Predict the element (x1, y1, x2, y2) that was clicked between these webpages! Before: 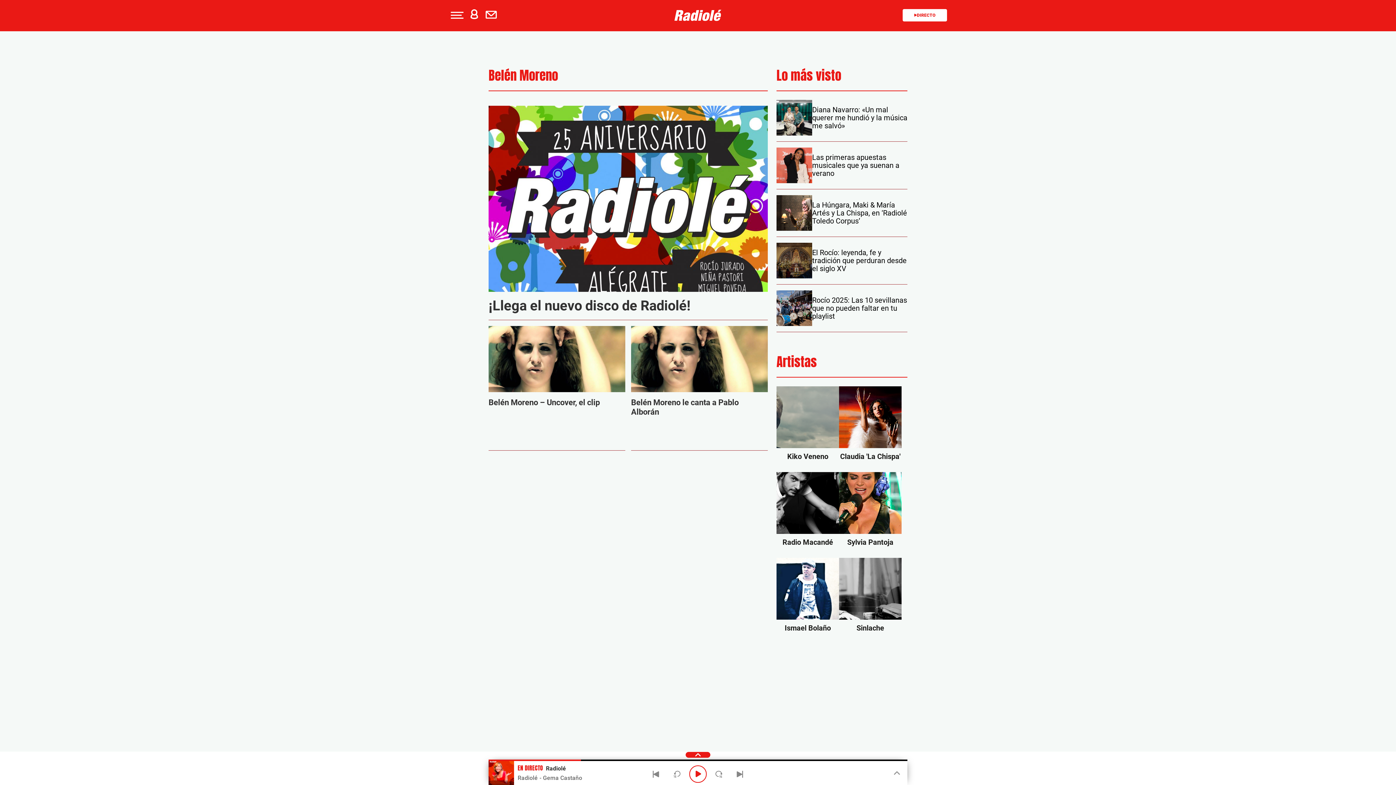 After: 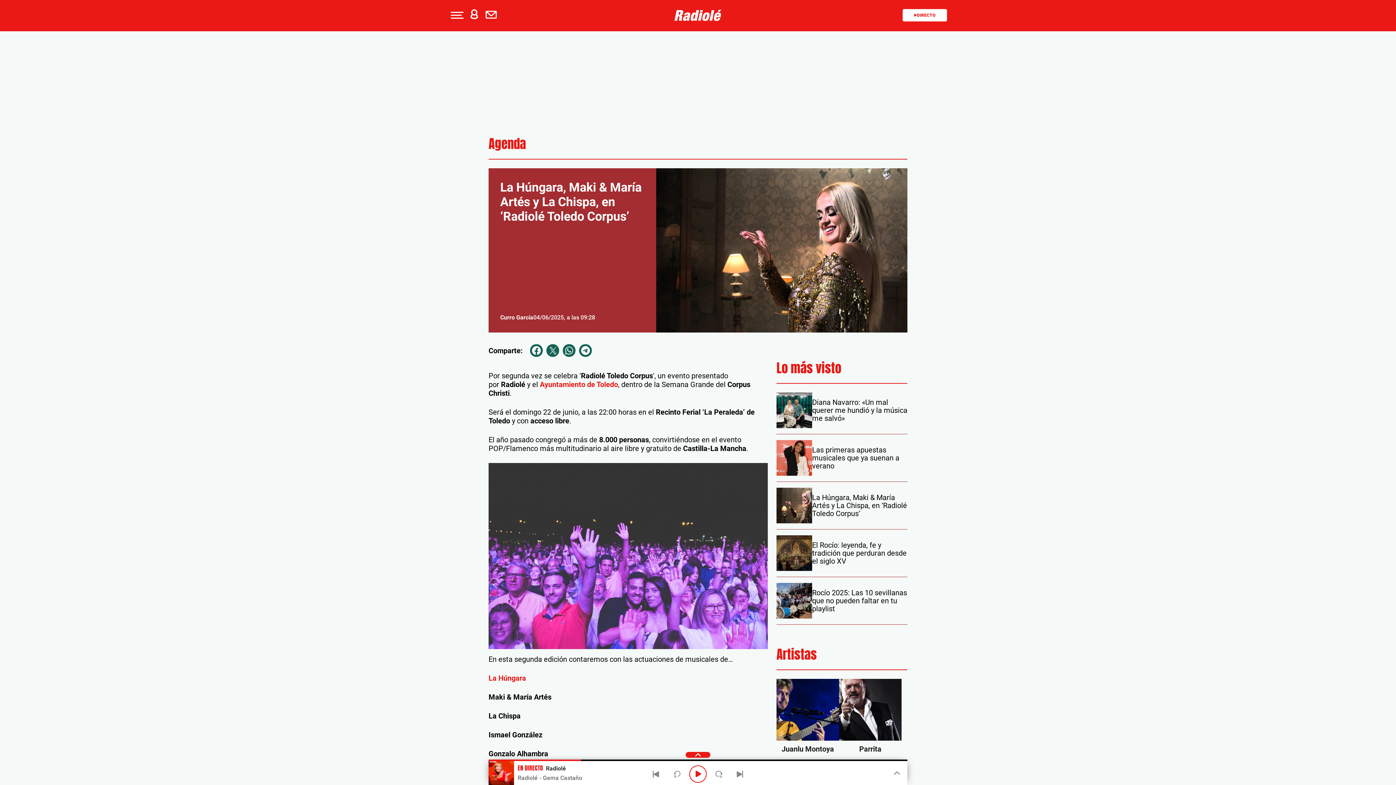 Action: label: La Húngara, Maki & María Artés y La Chispa, en ‘Radiolé Toledo Corpus’ bbox: (776, 195, 907, 230)